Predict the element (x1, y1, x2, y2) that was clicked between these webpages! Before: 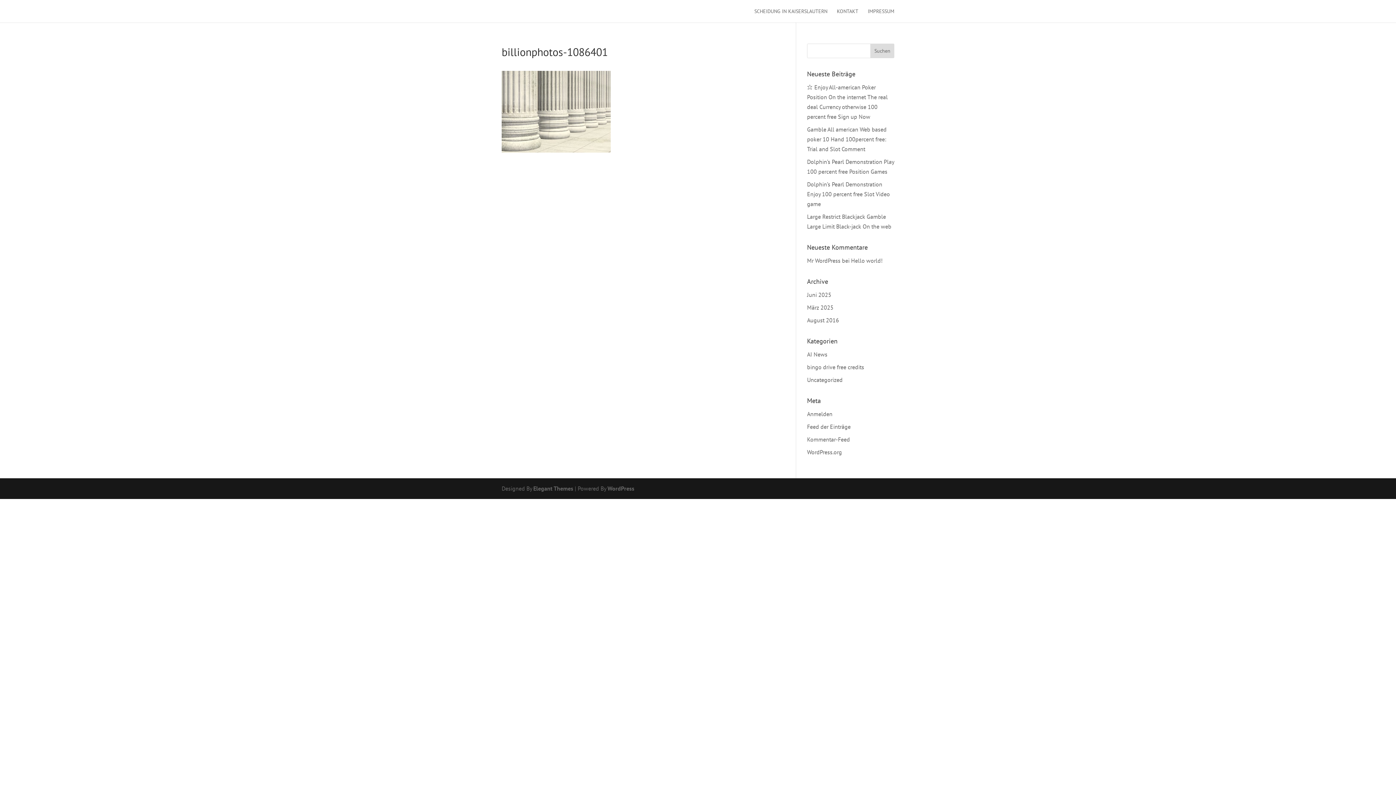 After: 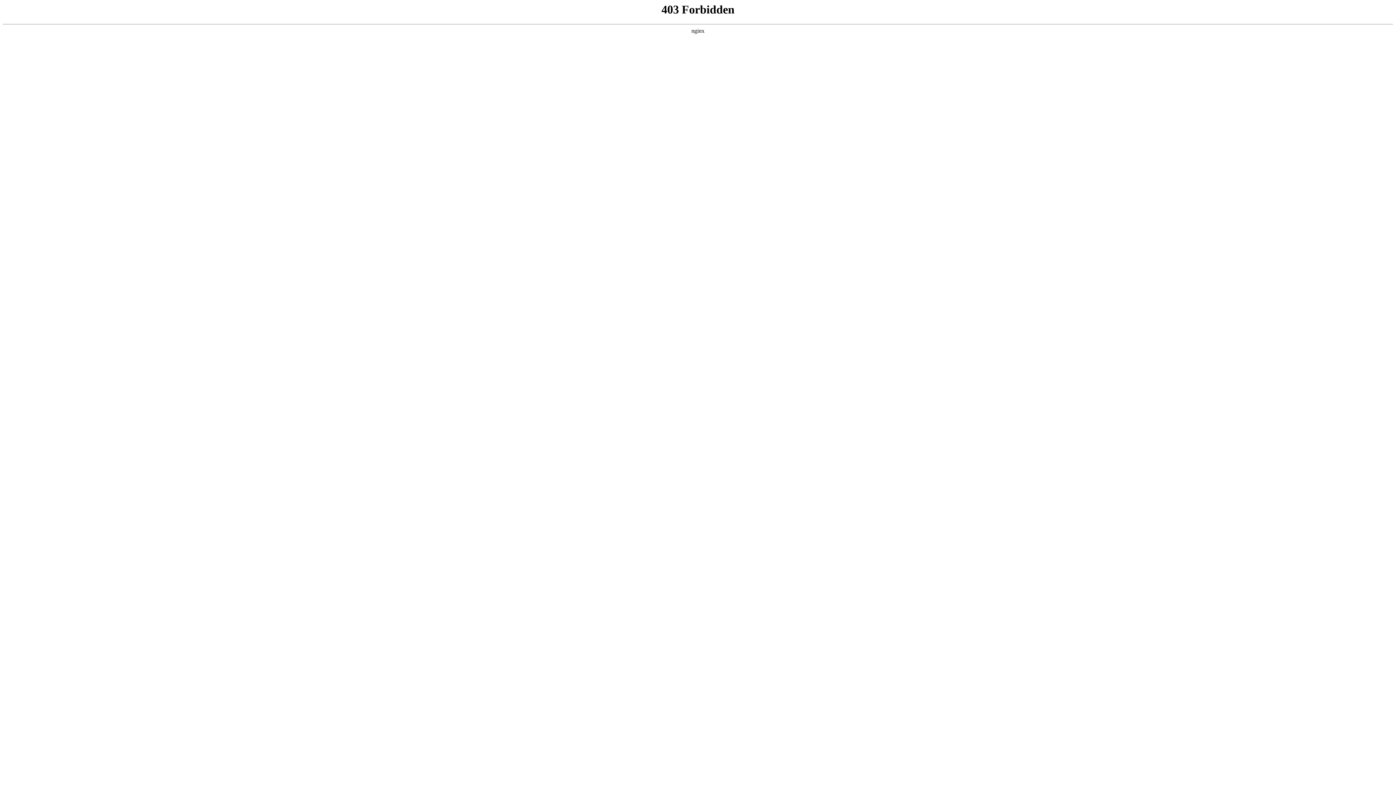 Action: bbox: (607, 485, 634, 492) label: WordPress